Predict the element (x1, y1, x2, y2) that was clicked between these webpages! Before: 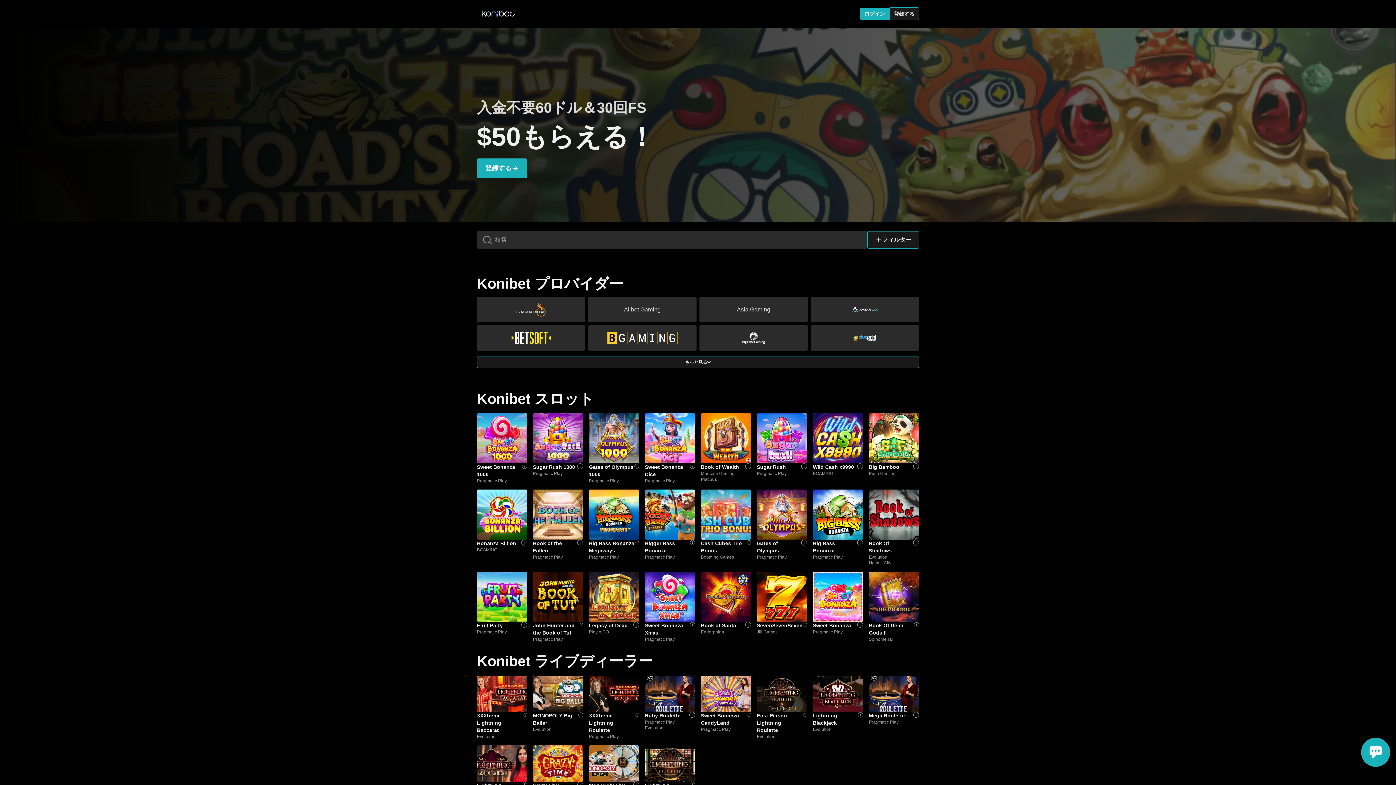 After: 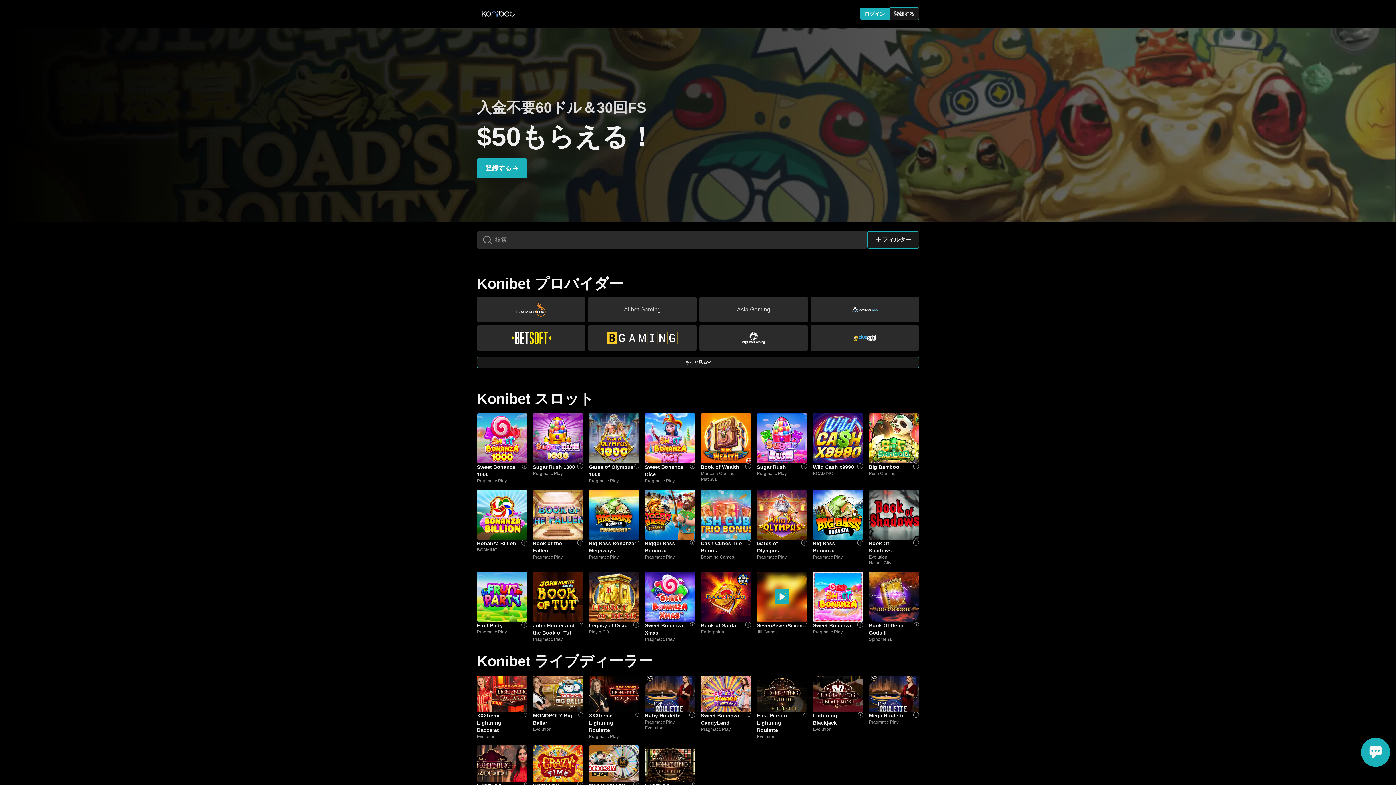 Action: bbox: (757, 572, 807, 622)